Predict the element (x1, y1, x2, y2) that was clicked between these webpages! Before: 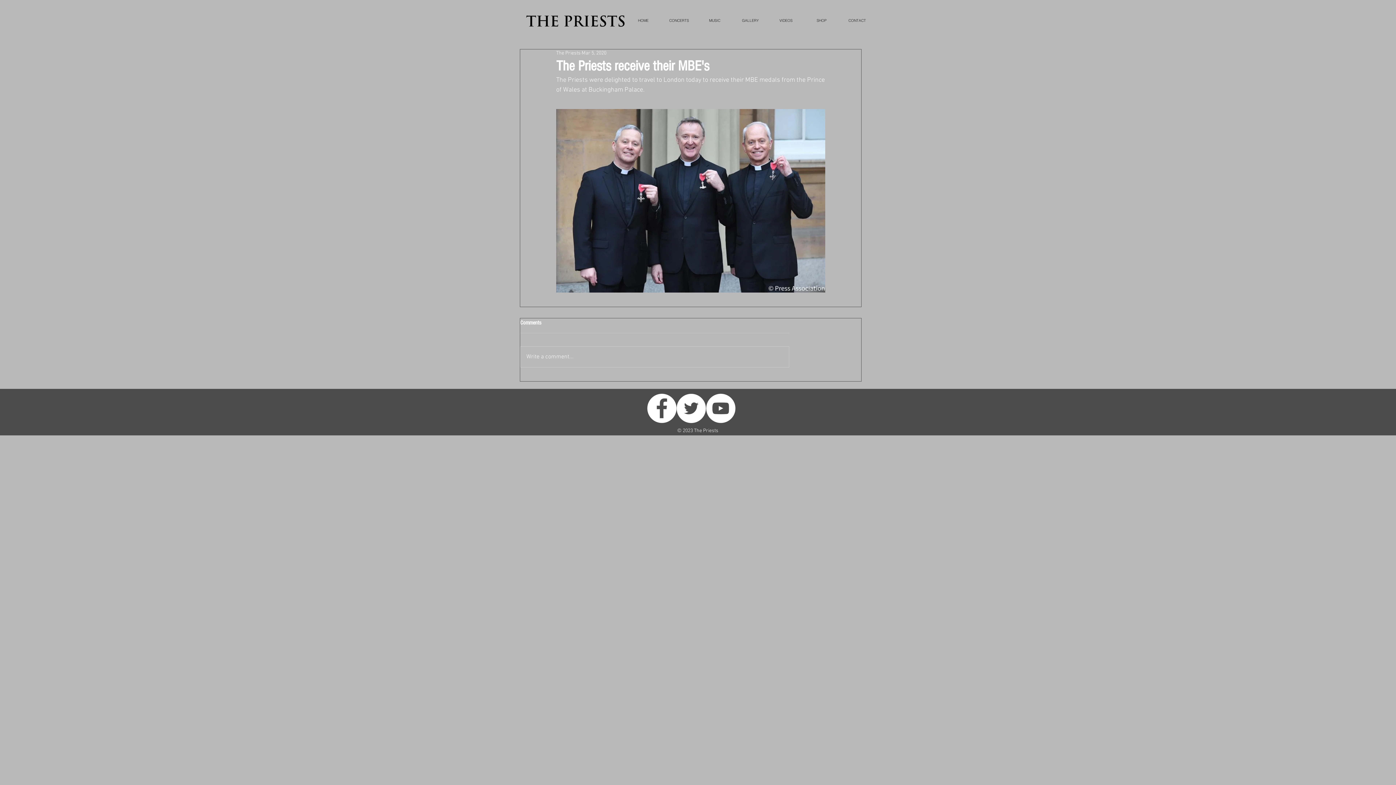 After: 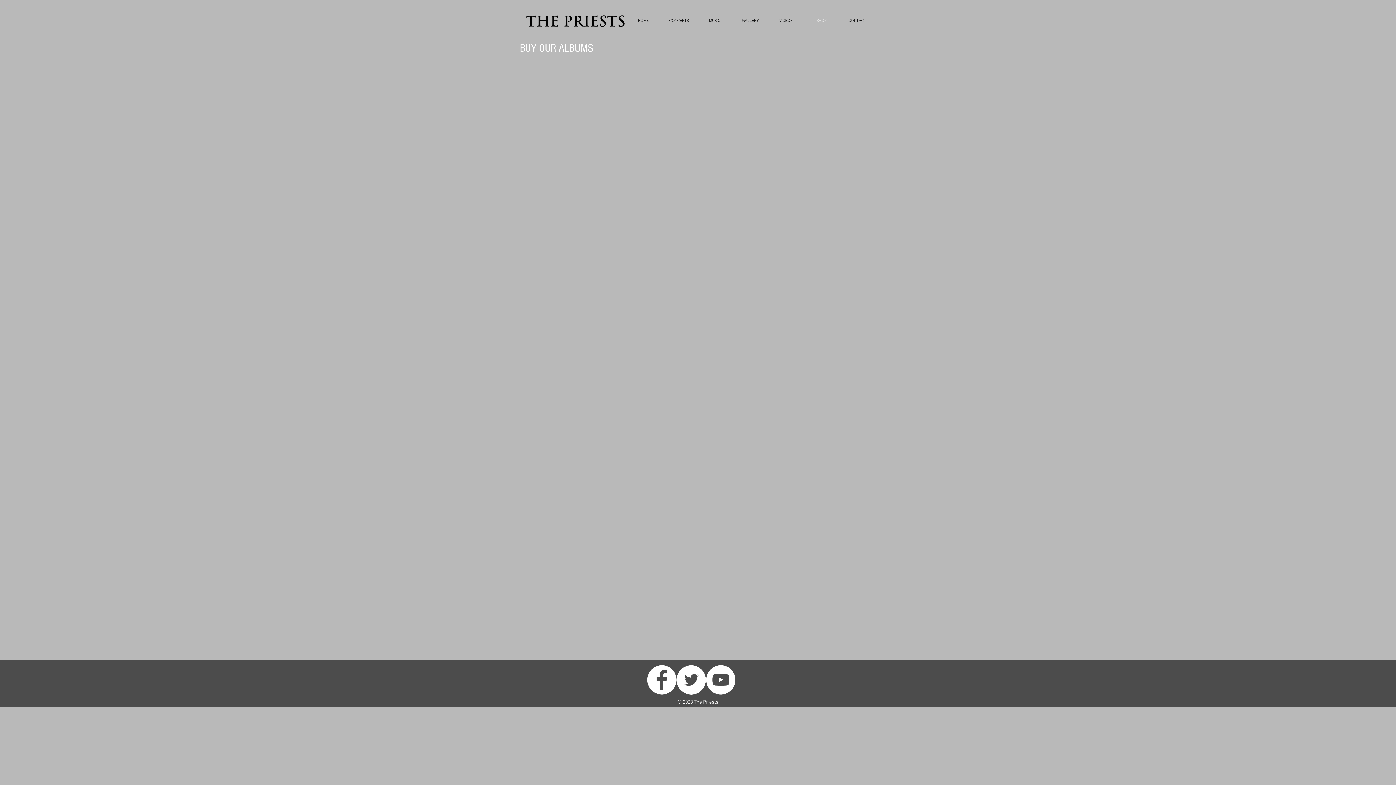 Action: bbox: (804, 6, 839, 35) label: SHOP